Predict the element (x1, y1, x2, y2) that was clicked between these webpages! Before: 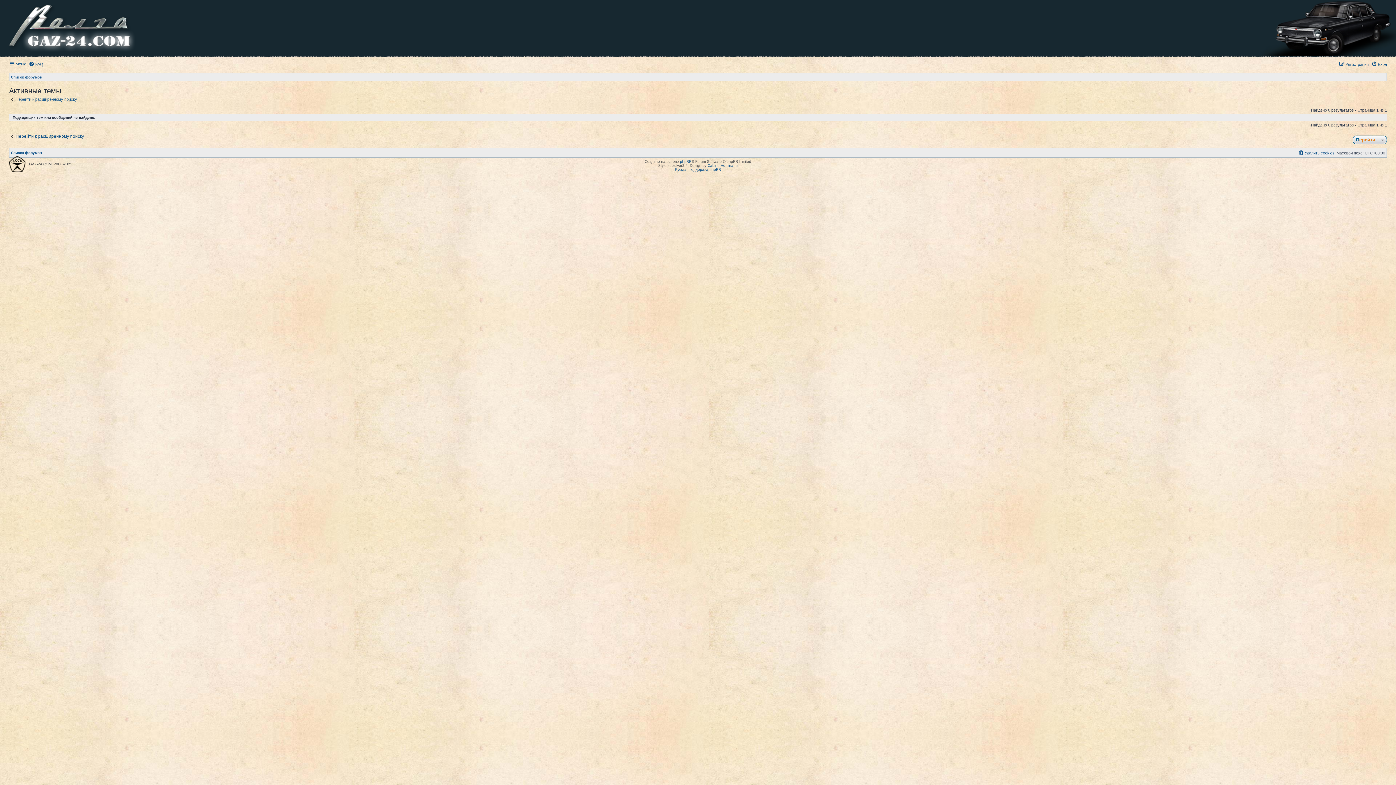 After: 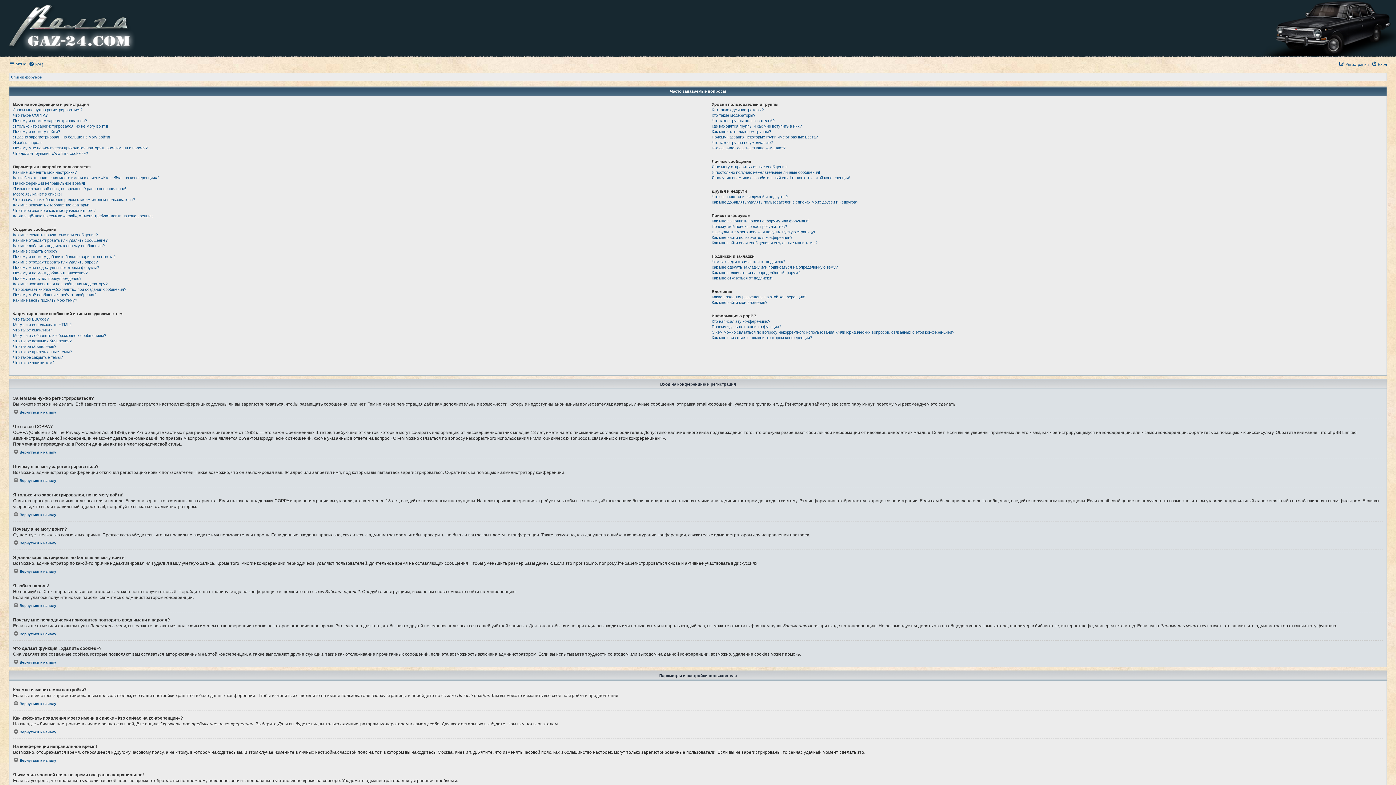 Action: label: FAQ bbox: (28, 60, 43, 68)